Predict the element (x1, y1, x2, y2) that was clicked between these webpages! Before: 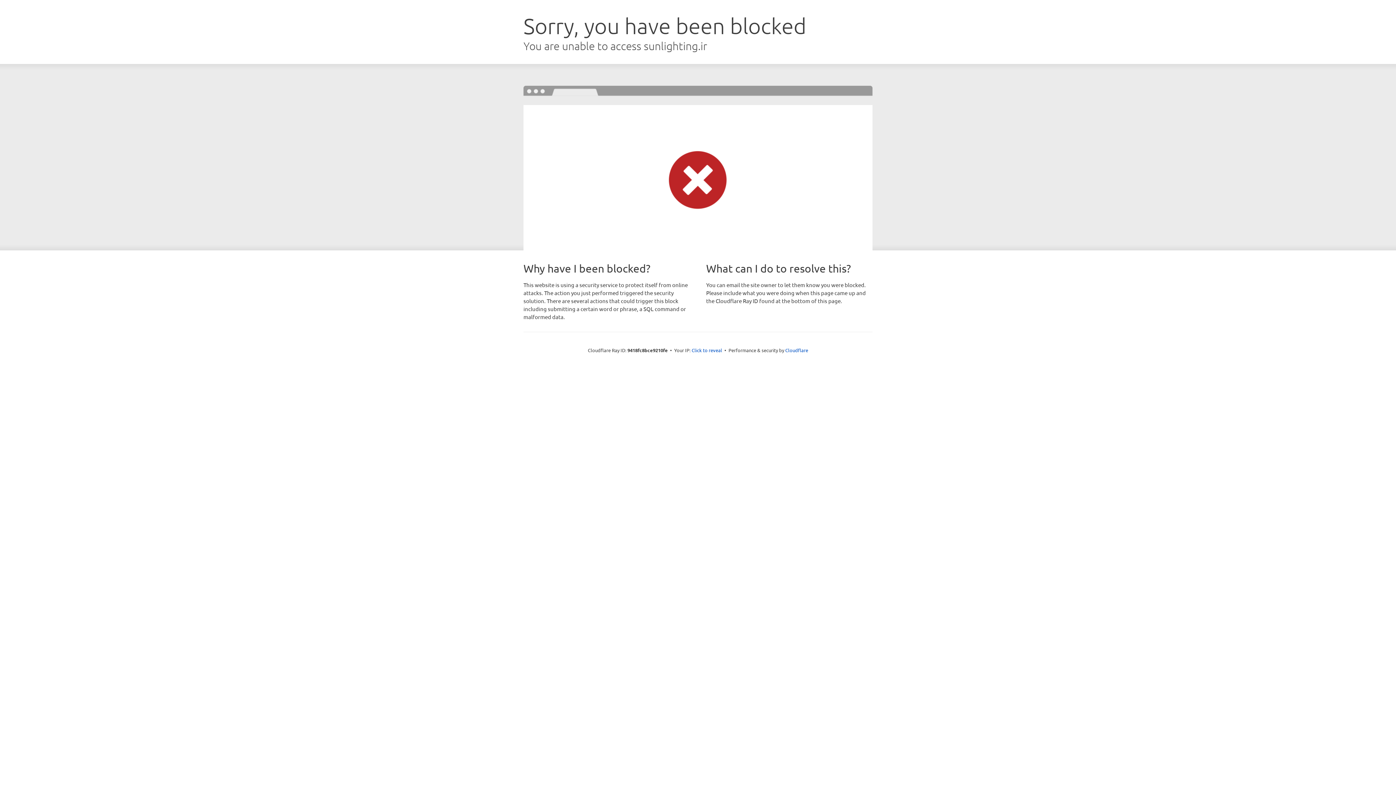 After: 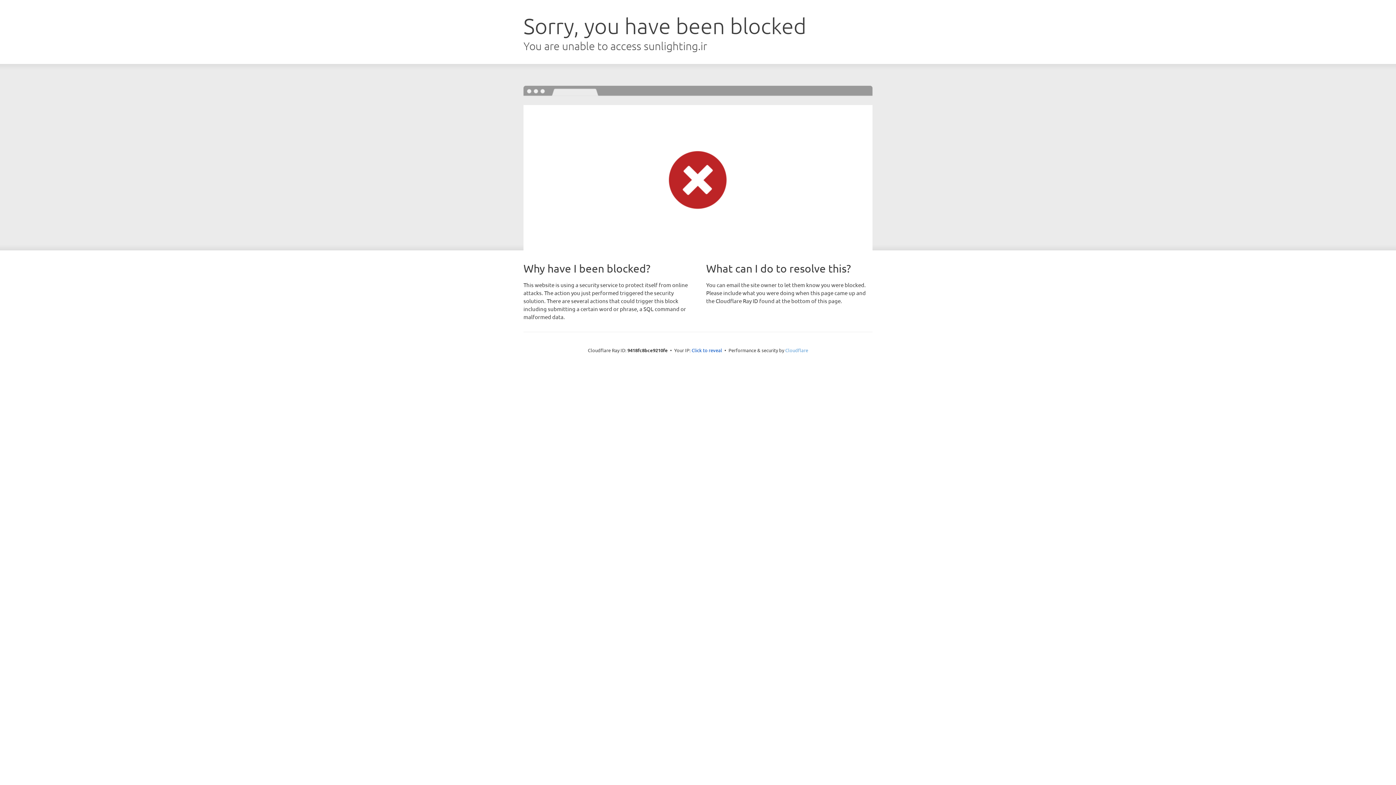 Action: bbox: (785, 347, 808, 353) label: Cloudflare